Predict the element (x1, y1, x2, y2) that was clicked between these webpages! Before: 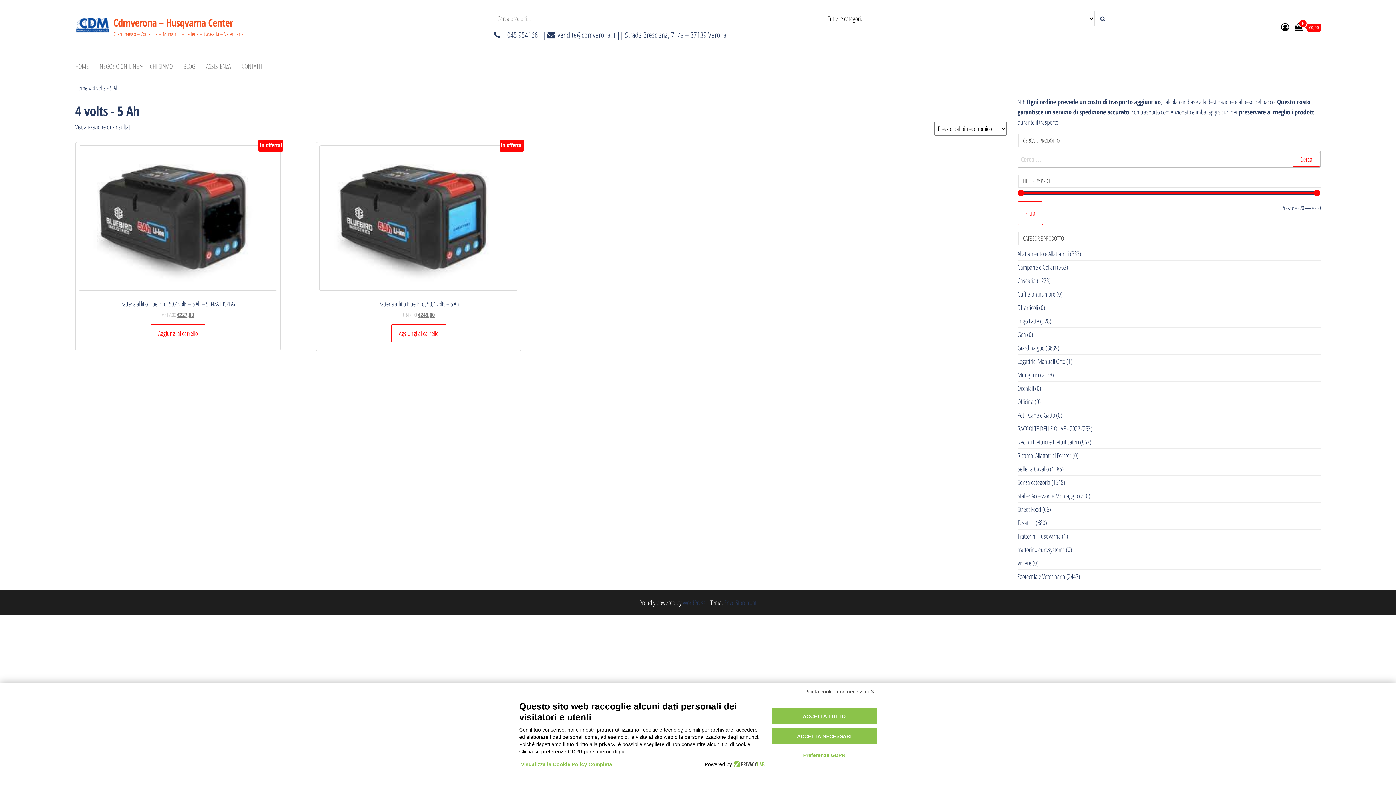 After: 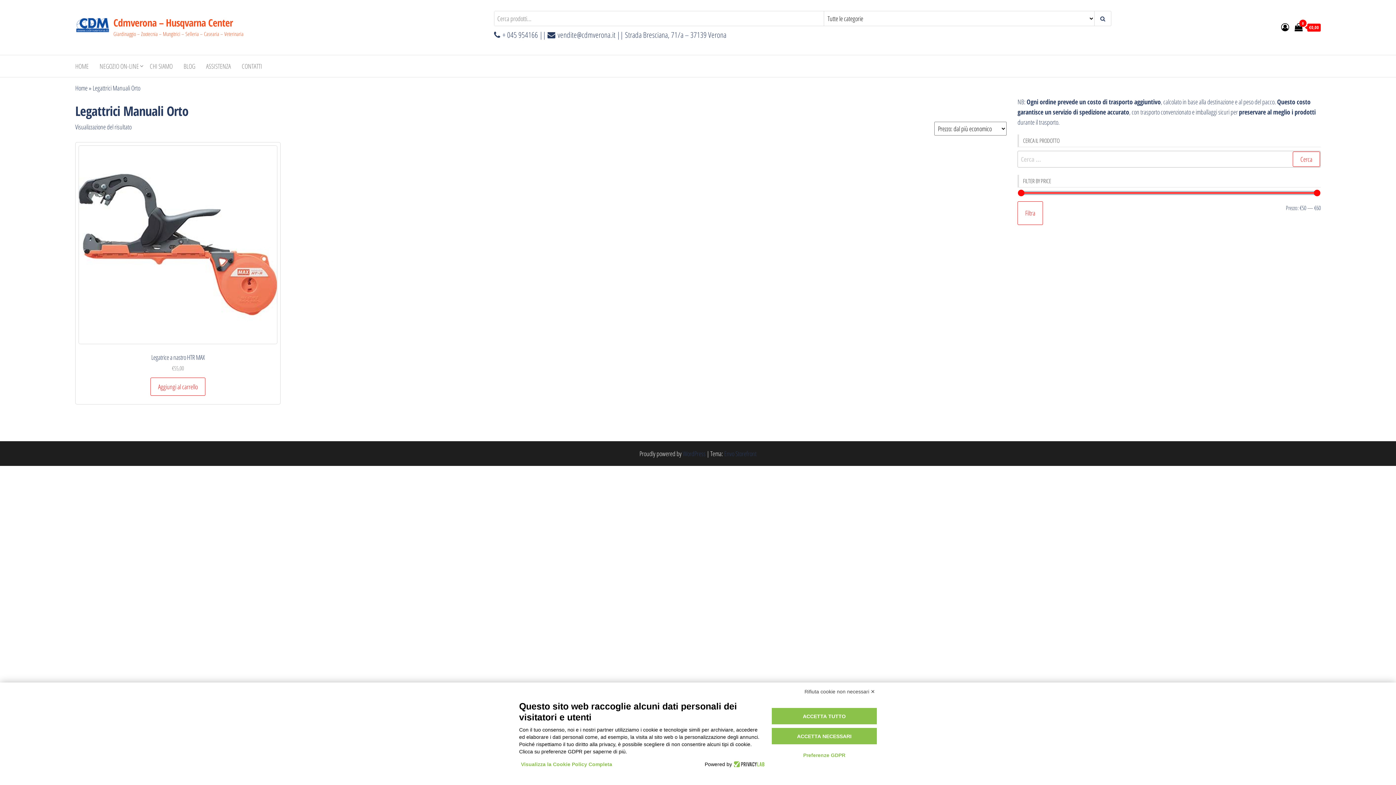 Action: label: Legattrici Manuali Orto bbox: (1017, 357, 1065, 365)